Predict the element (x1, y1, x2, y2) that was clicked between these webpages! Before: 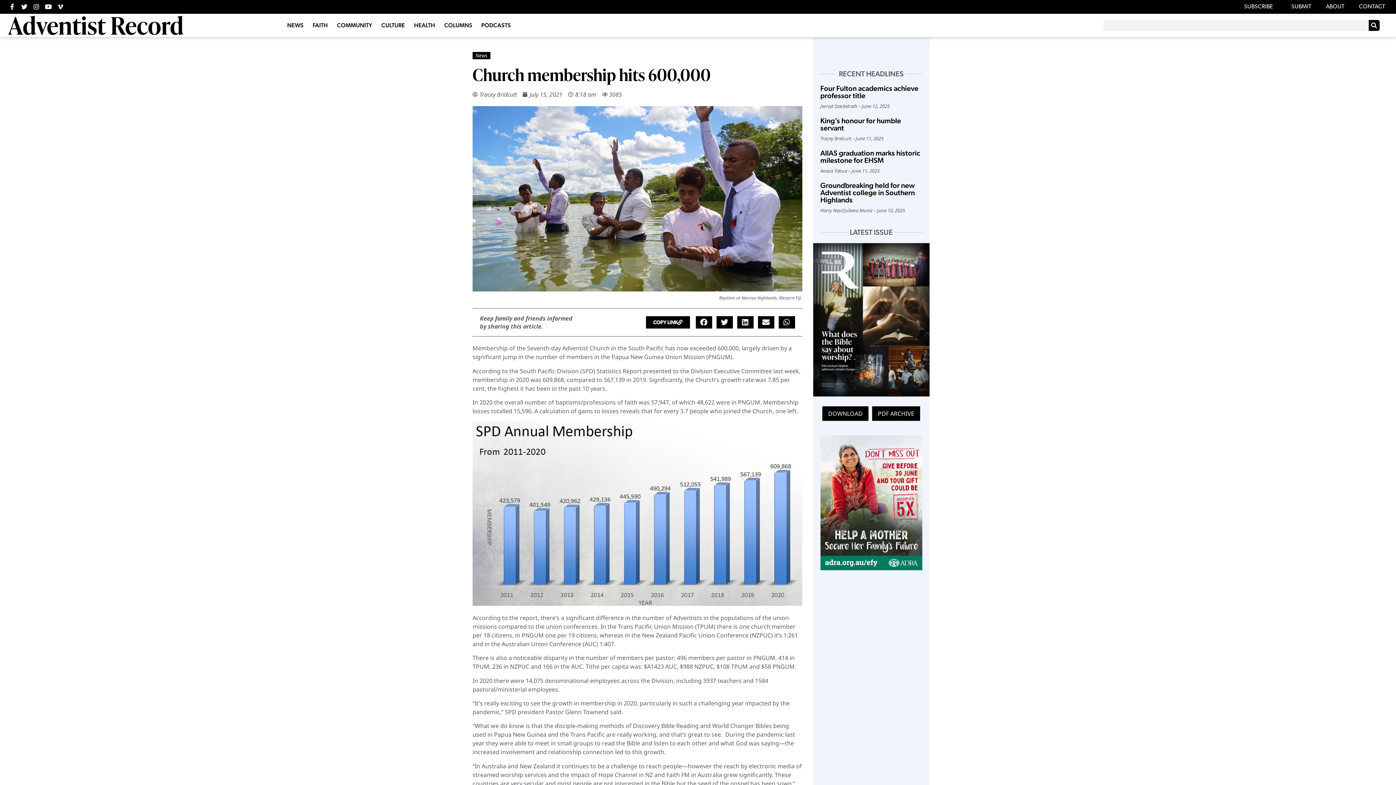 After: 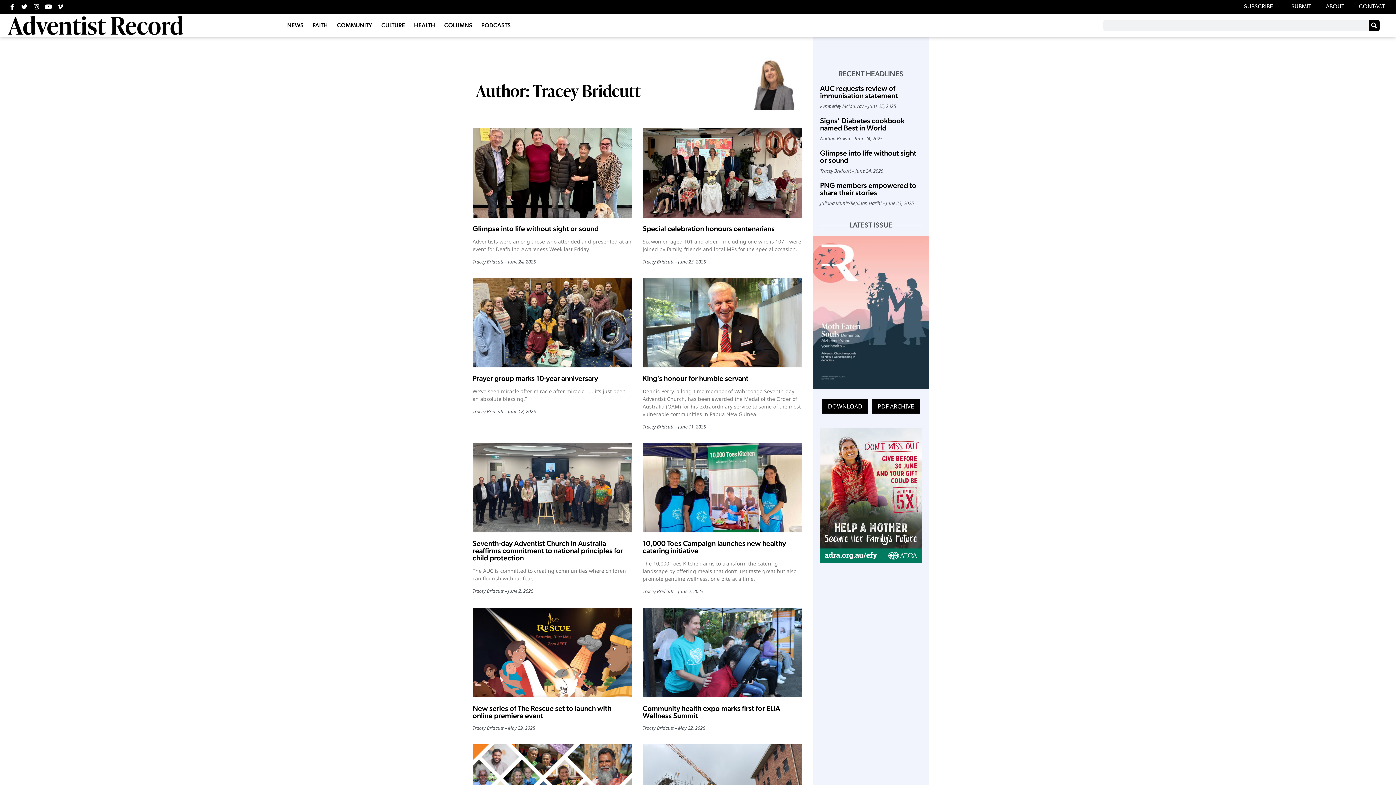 Action: label: Tracey Bridcutt bbox: (479, 90, 517, 98)